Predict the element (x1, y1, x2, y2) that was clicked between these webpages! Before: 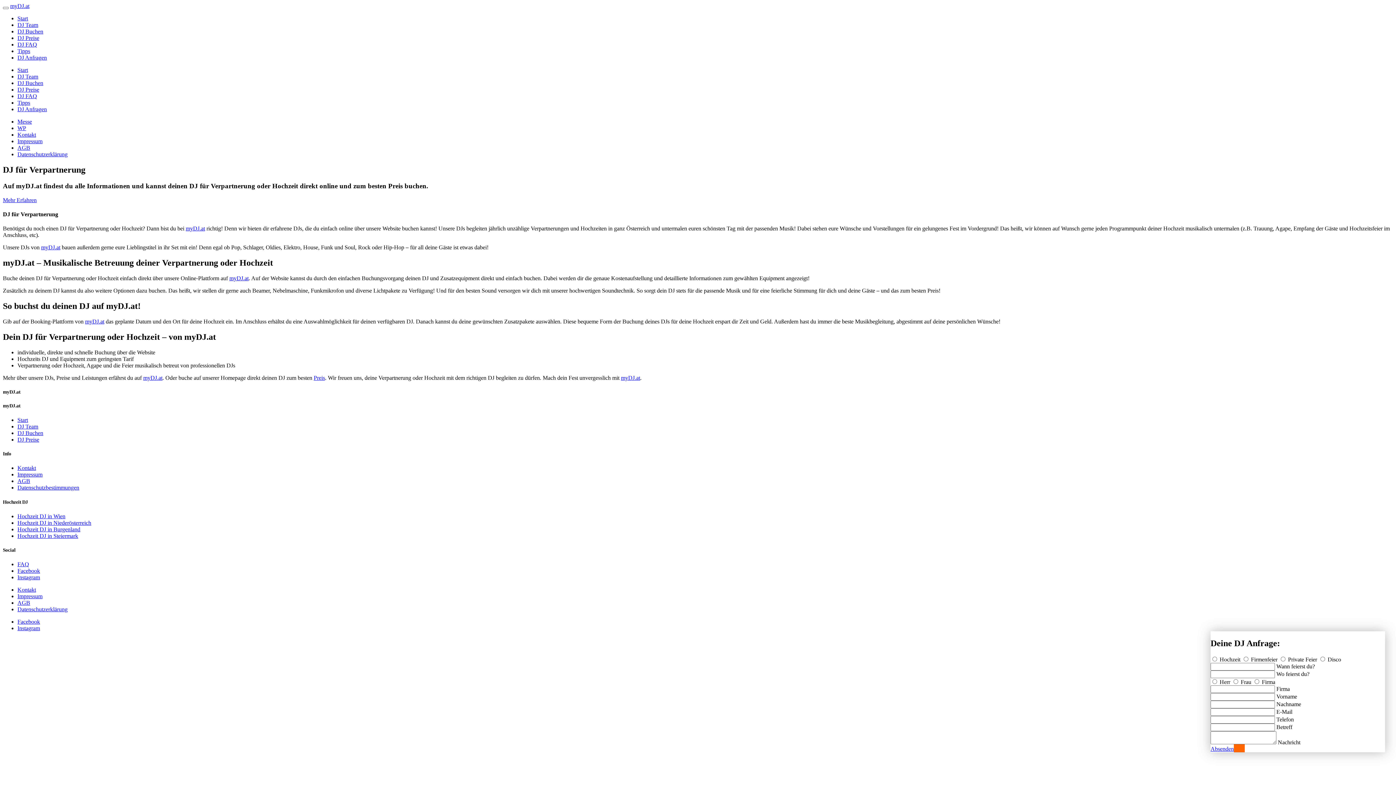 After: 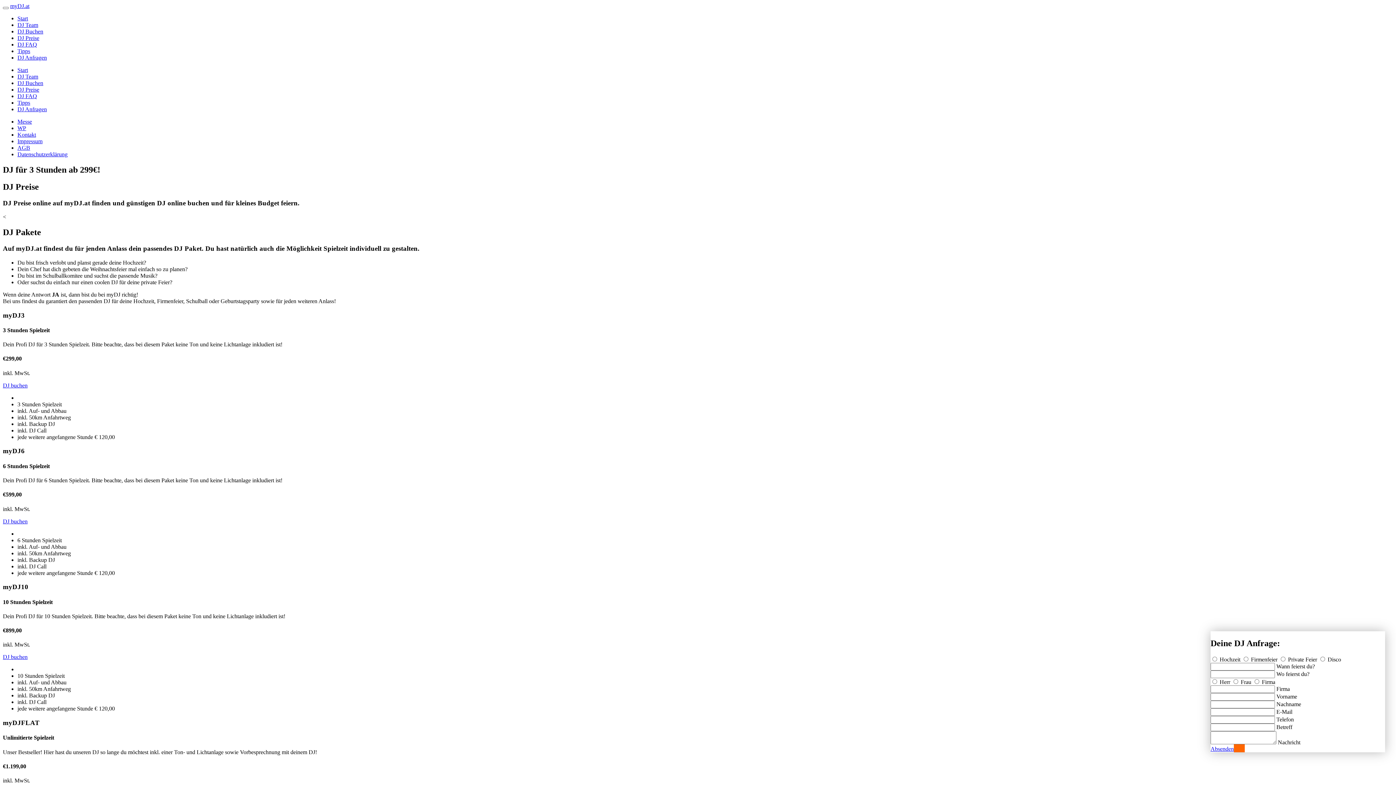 Action: bbox: (17, 86, 39, 92) label: DJ Preise